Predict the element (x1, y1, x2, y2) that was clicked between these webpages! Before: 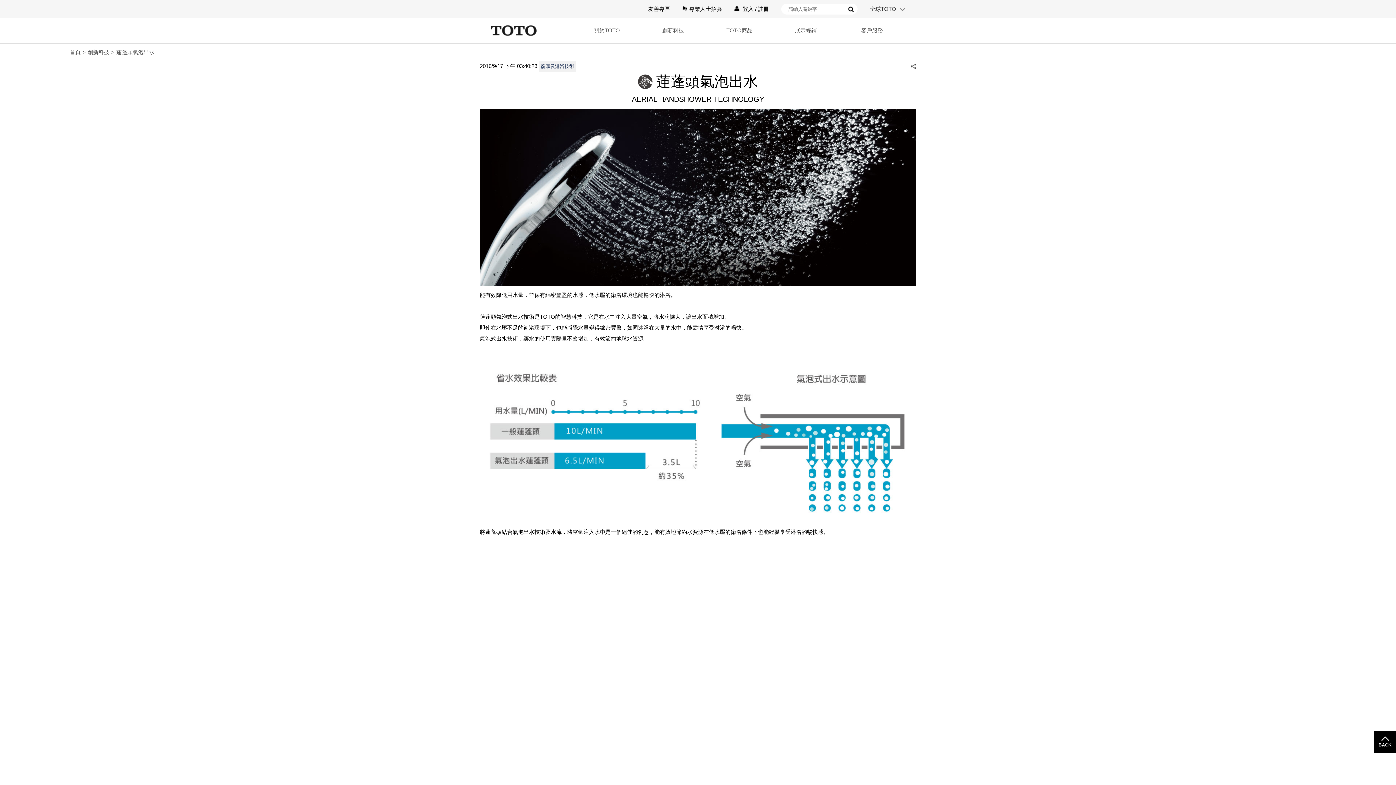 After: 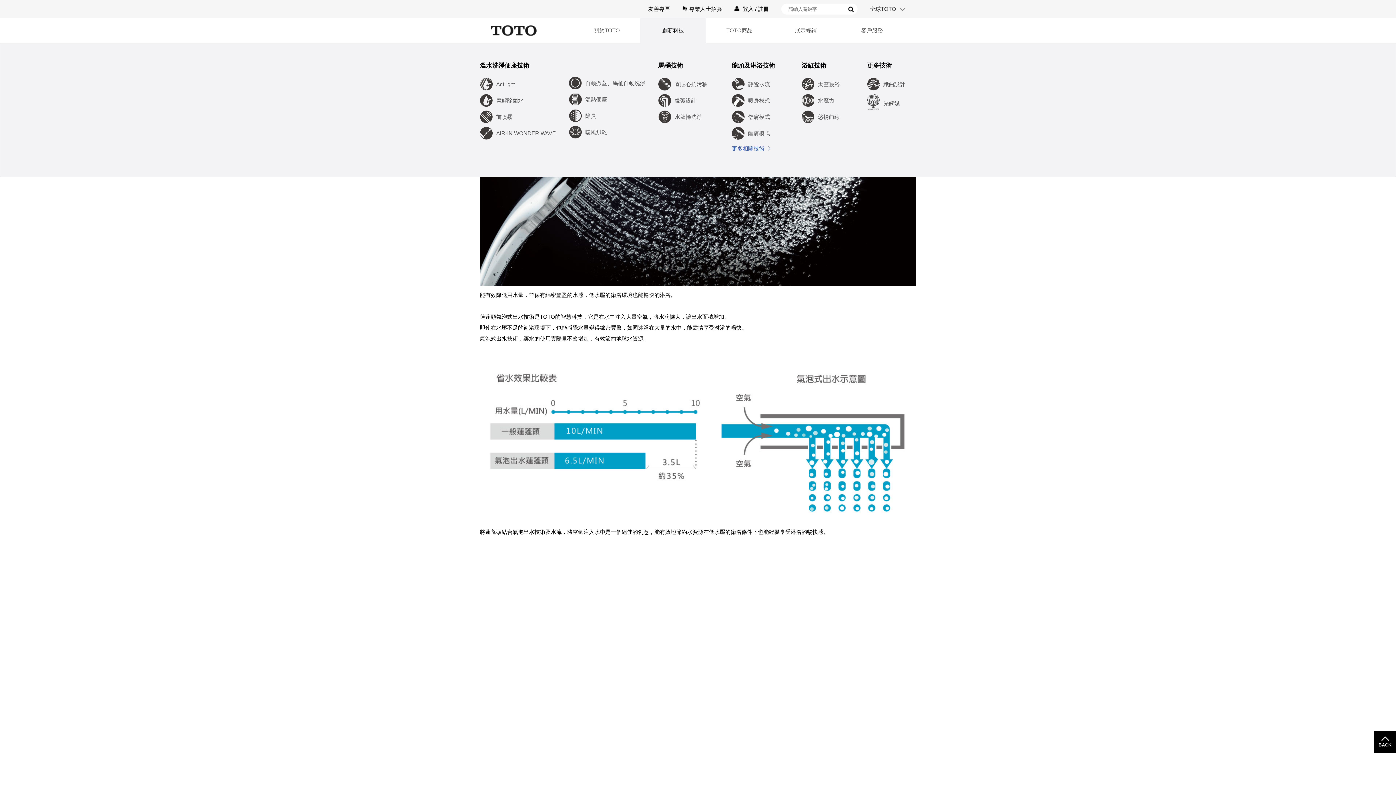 Action: bbox: (640, 18, 706, 43) label: 創新科技